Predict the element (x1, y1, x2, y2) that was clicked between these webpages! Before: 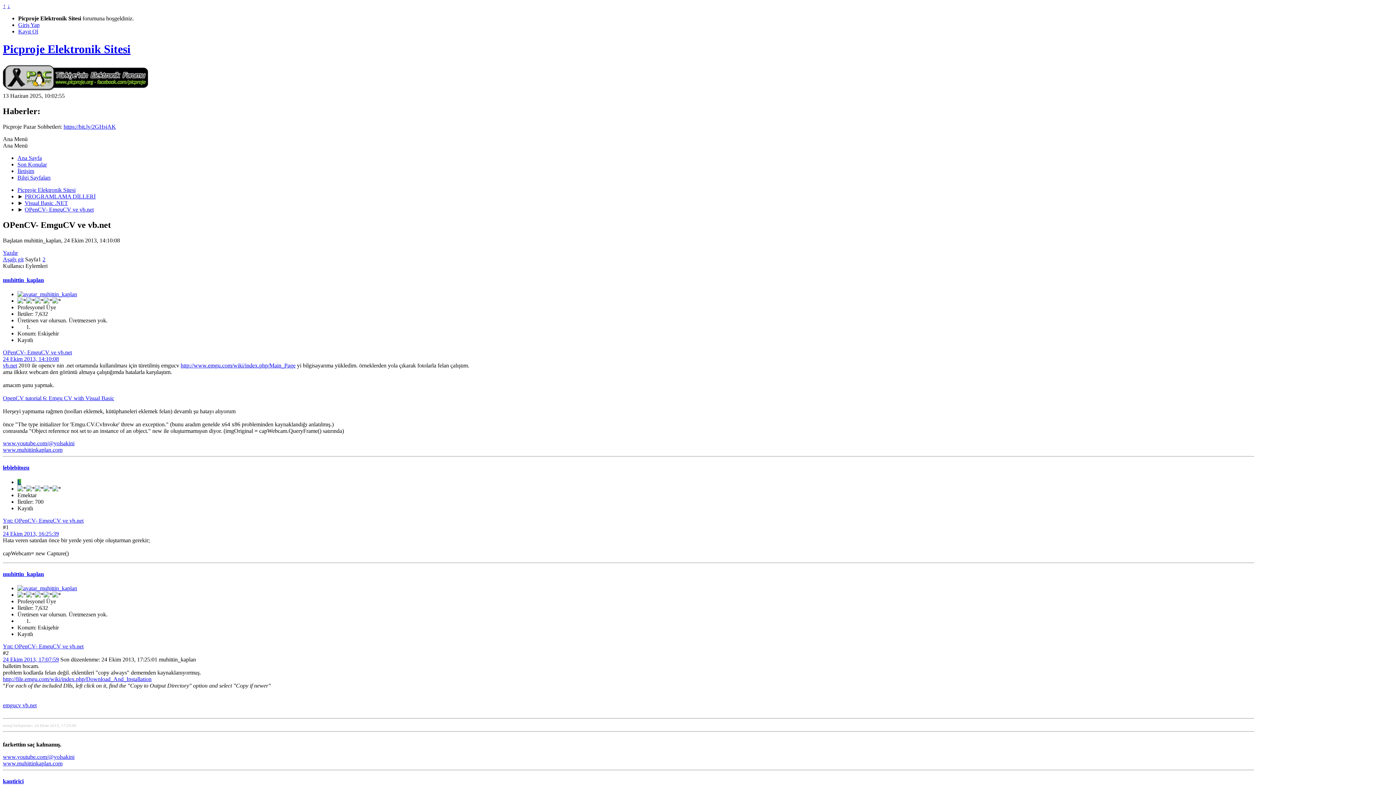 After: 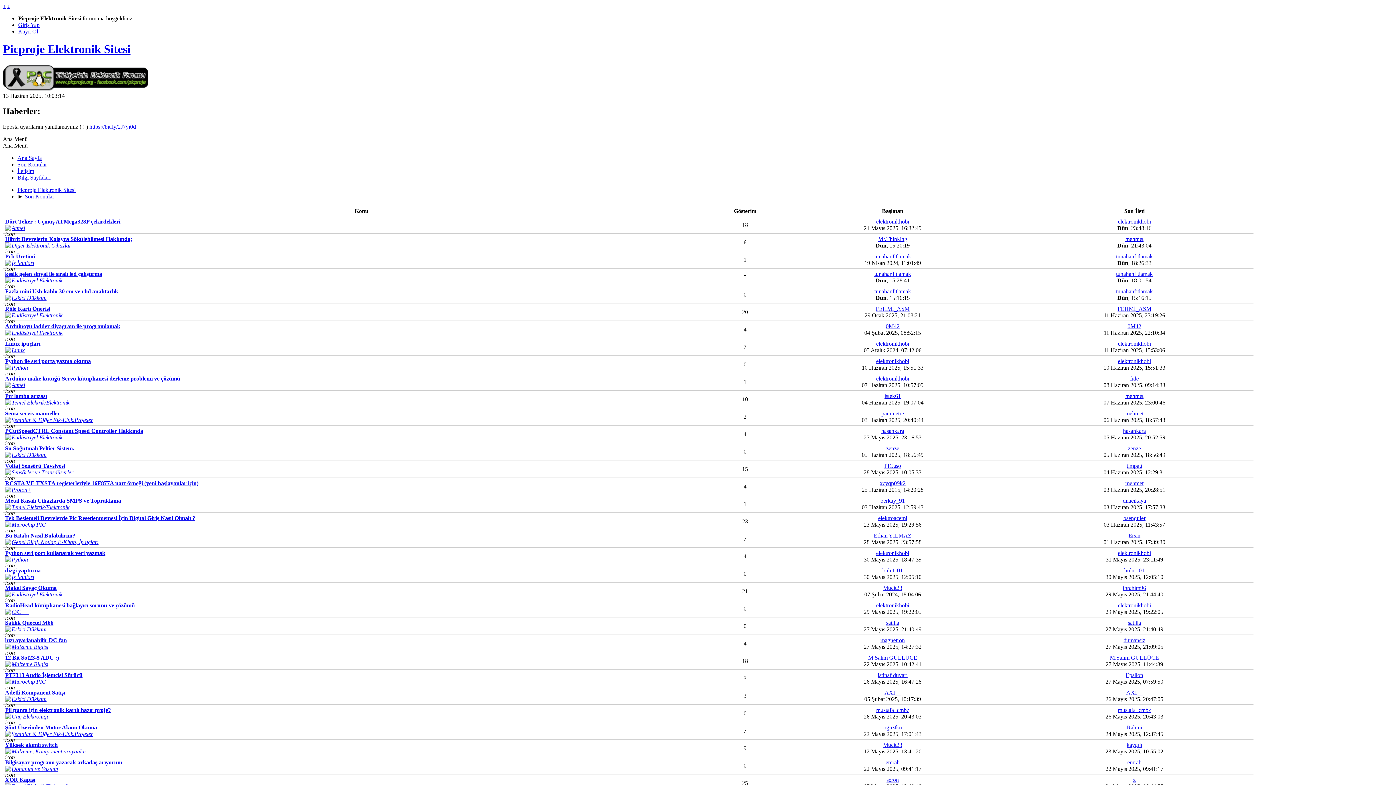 Action: label: Son Konular bbox: (17, 161, 46, 167)